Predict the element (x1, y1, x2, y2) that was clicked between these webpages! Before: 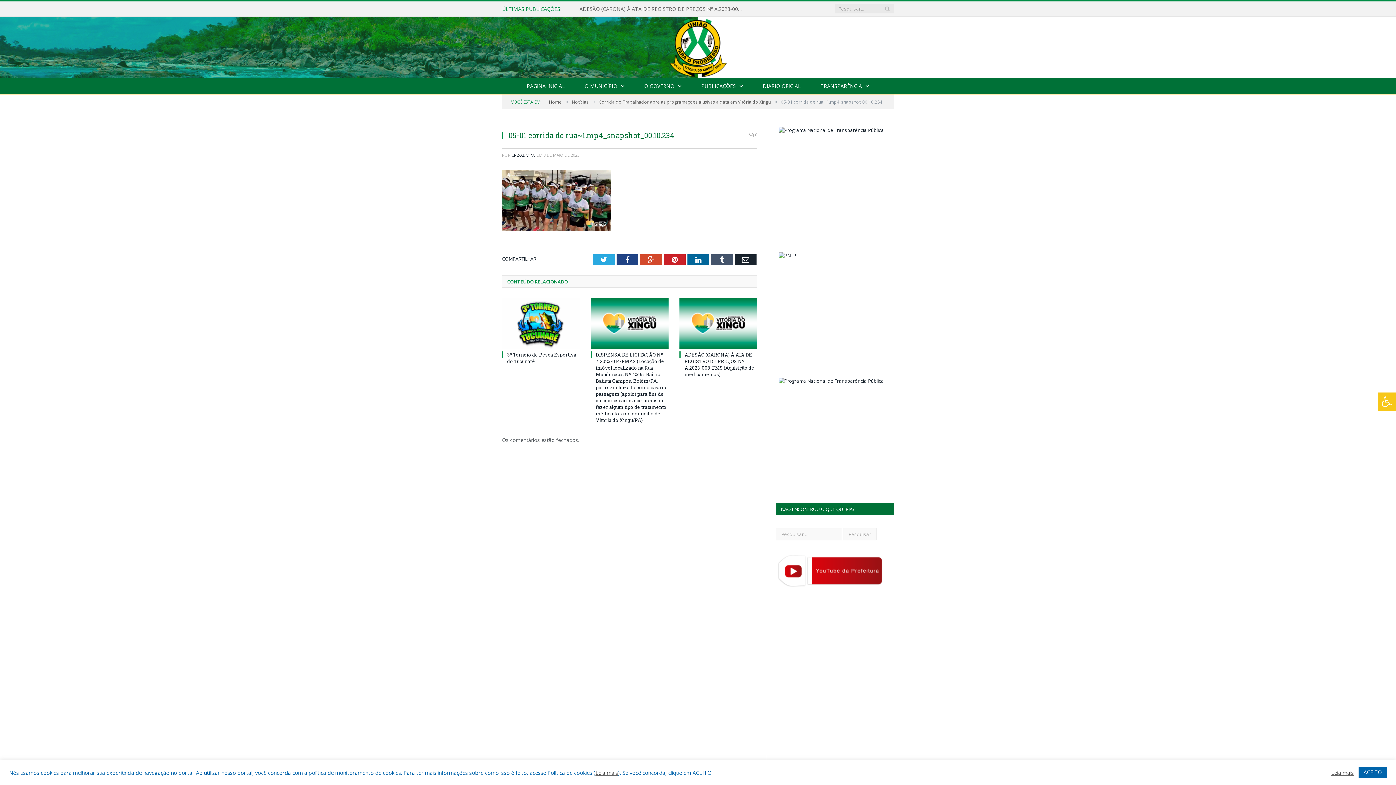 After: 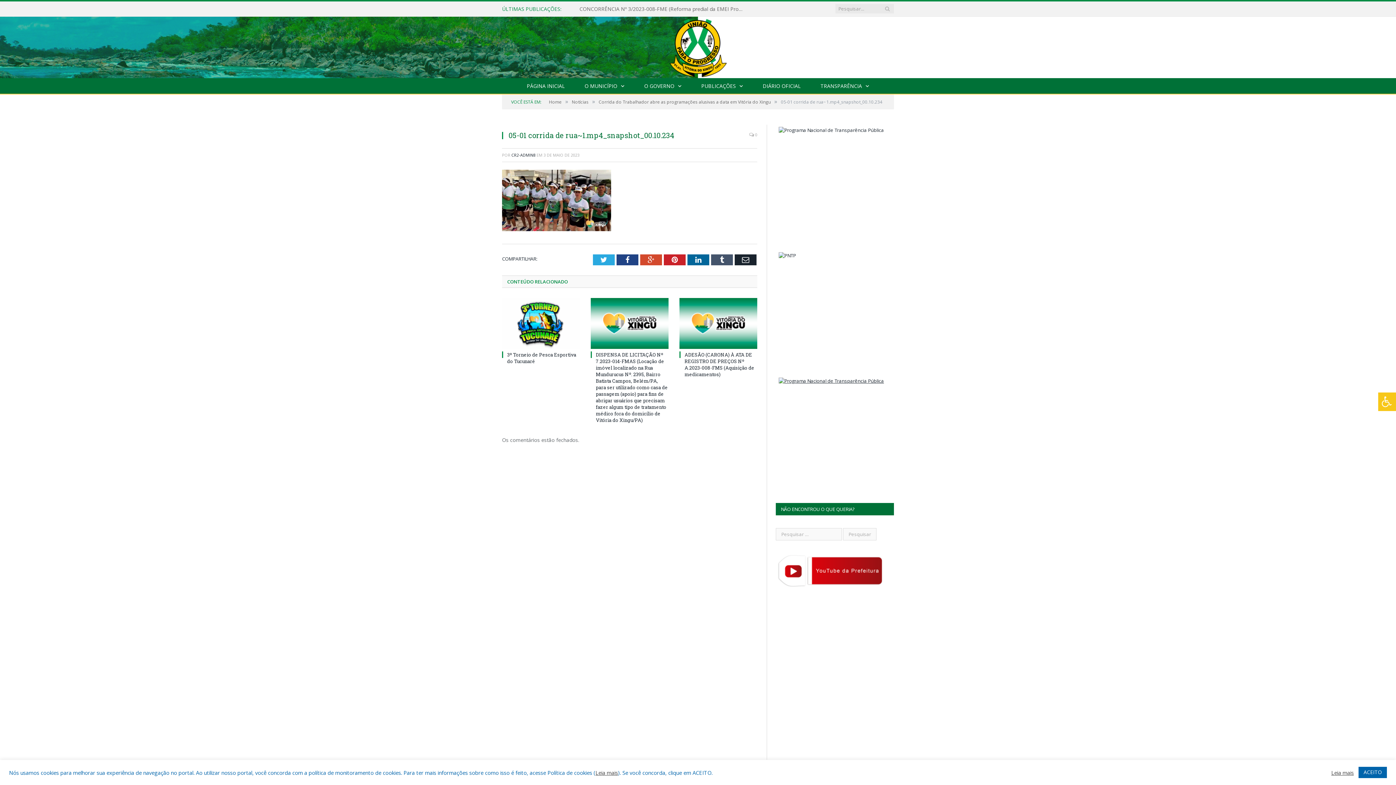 Action: bbox: (776, 377, 894, 490)